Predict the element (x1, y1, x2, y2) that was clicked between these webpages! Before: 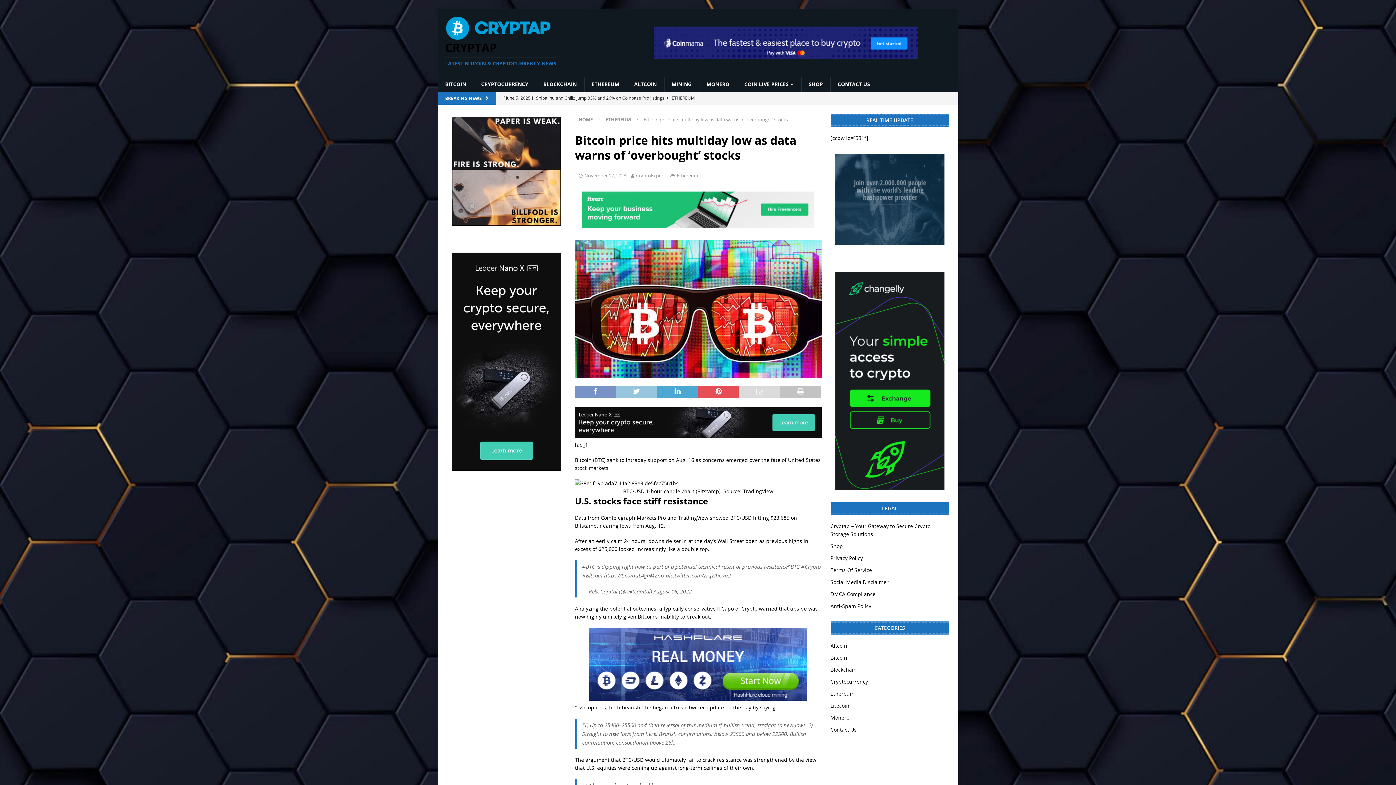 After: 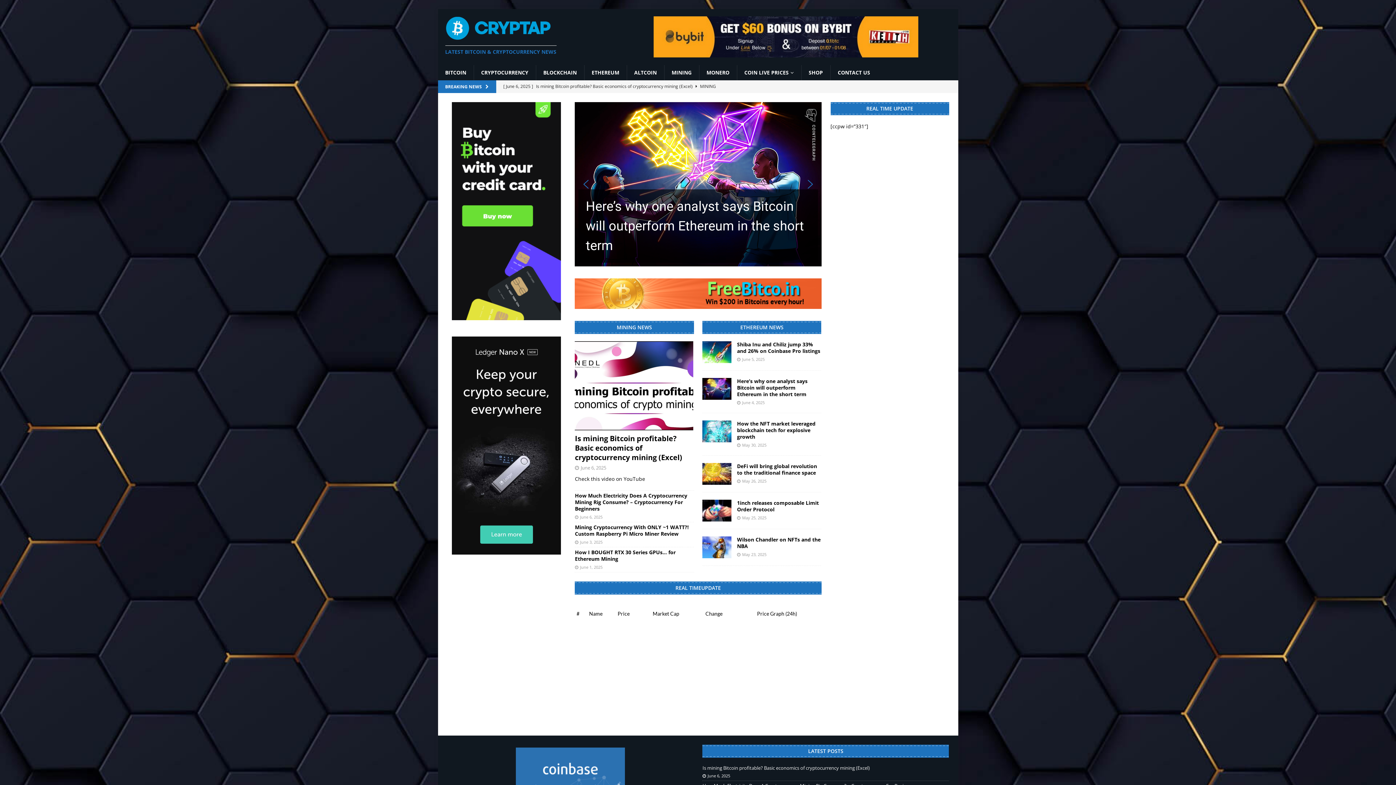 Action: bbox: (445, 32, 595, 39)